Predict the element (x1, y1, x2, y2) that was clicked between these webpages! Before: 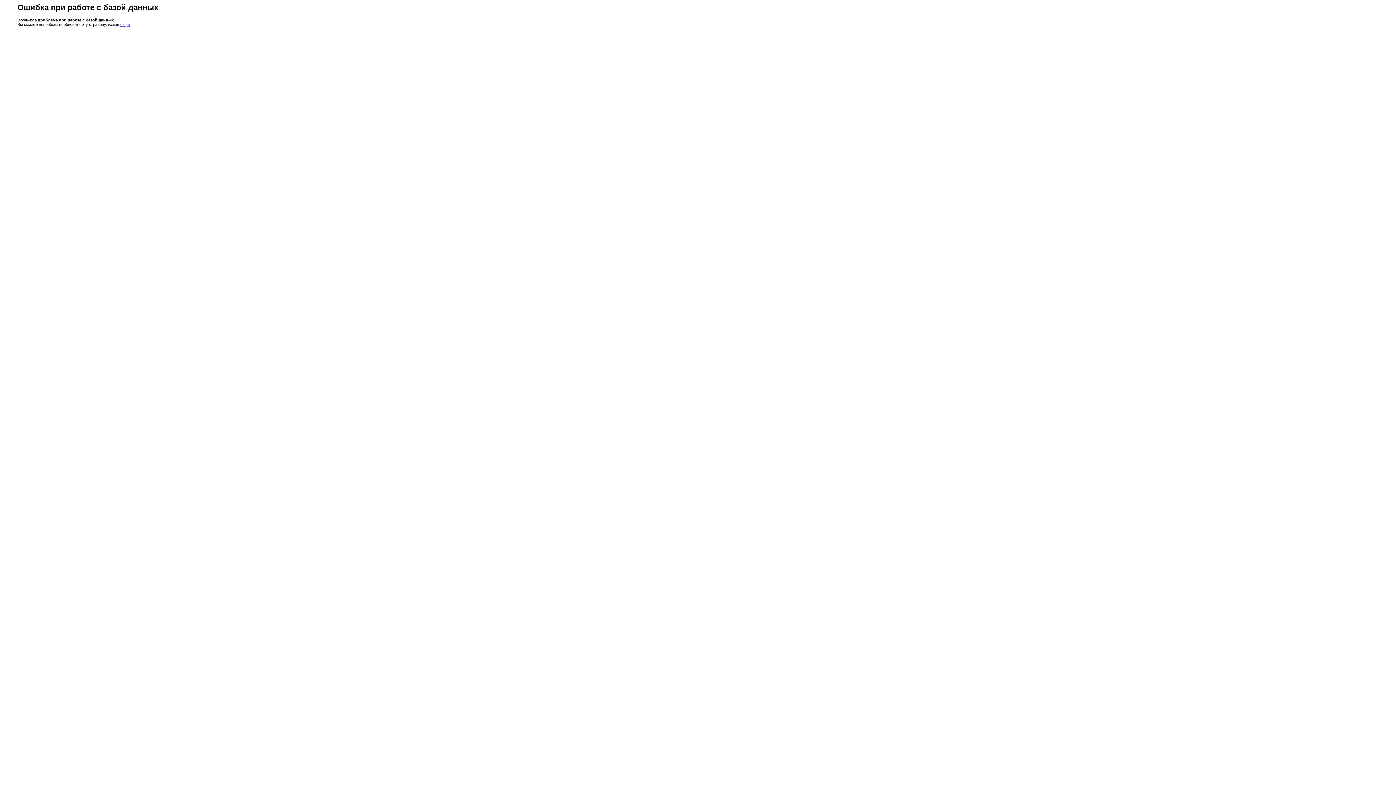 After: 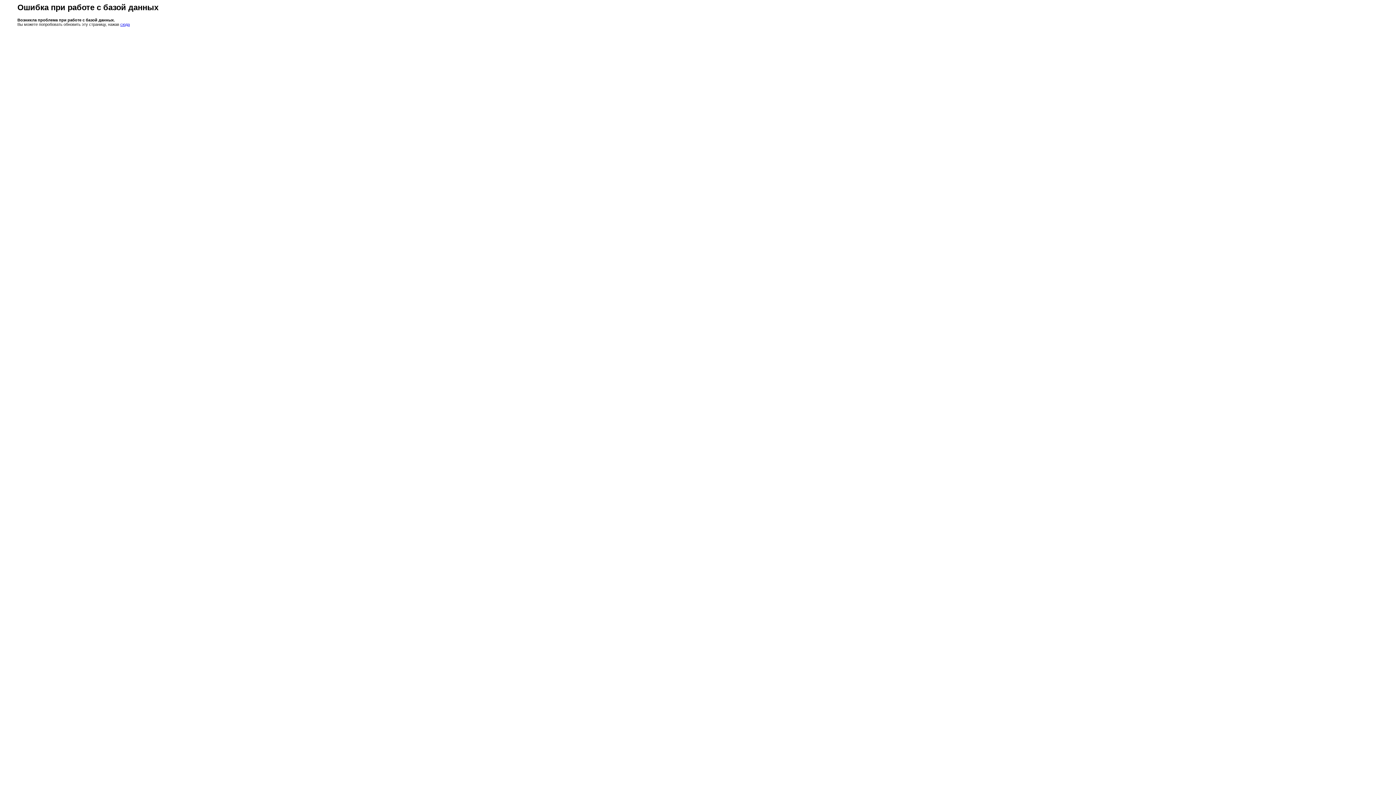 Action: label: сюда bbox: (120, 22, 129, 26)